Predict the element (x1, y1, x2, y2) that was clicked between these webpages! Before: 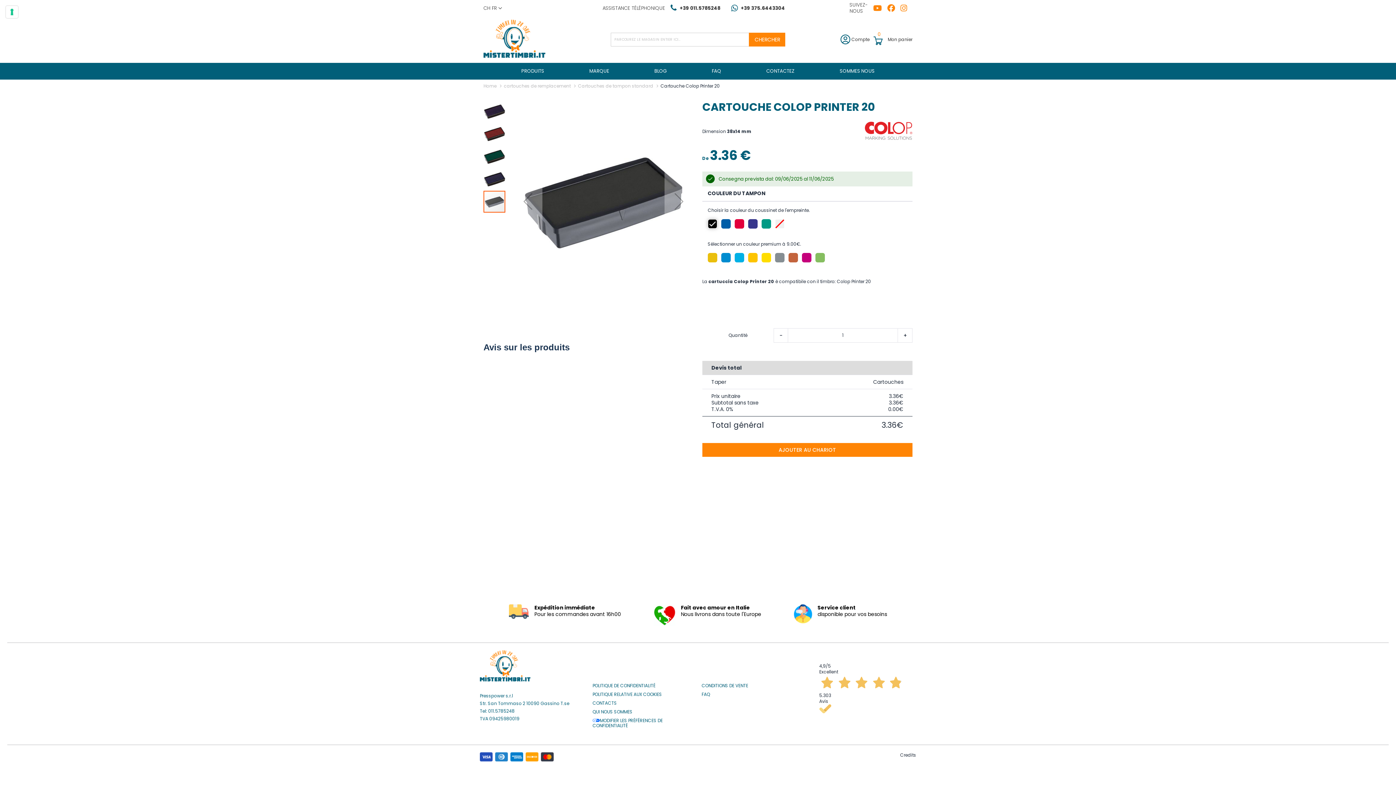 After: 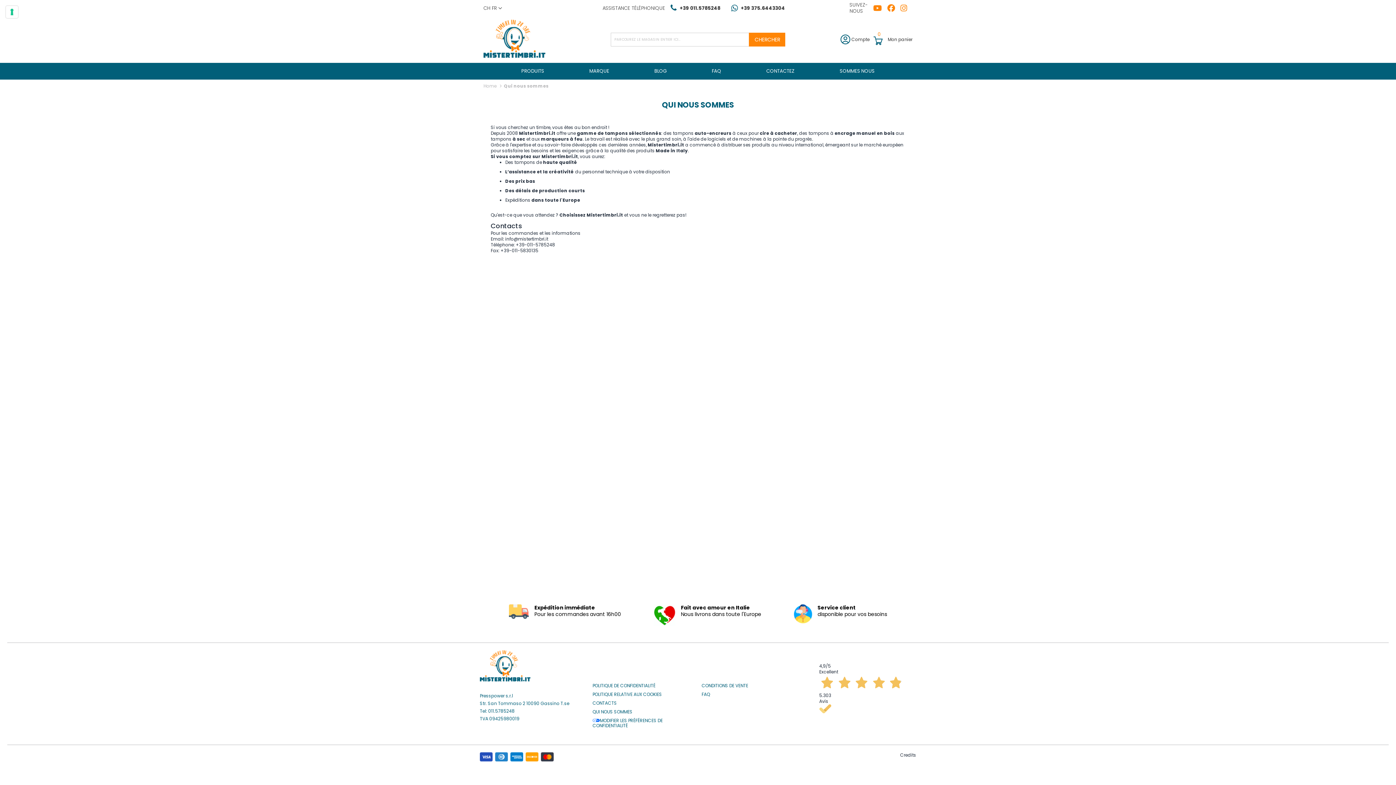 Action: bbox: (592, 709, 632, 714) label: QUI NOUS SOMMES